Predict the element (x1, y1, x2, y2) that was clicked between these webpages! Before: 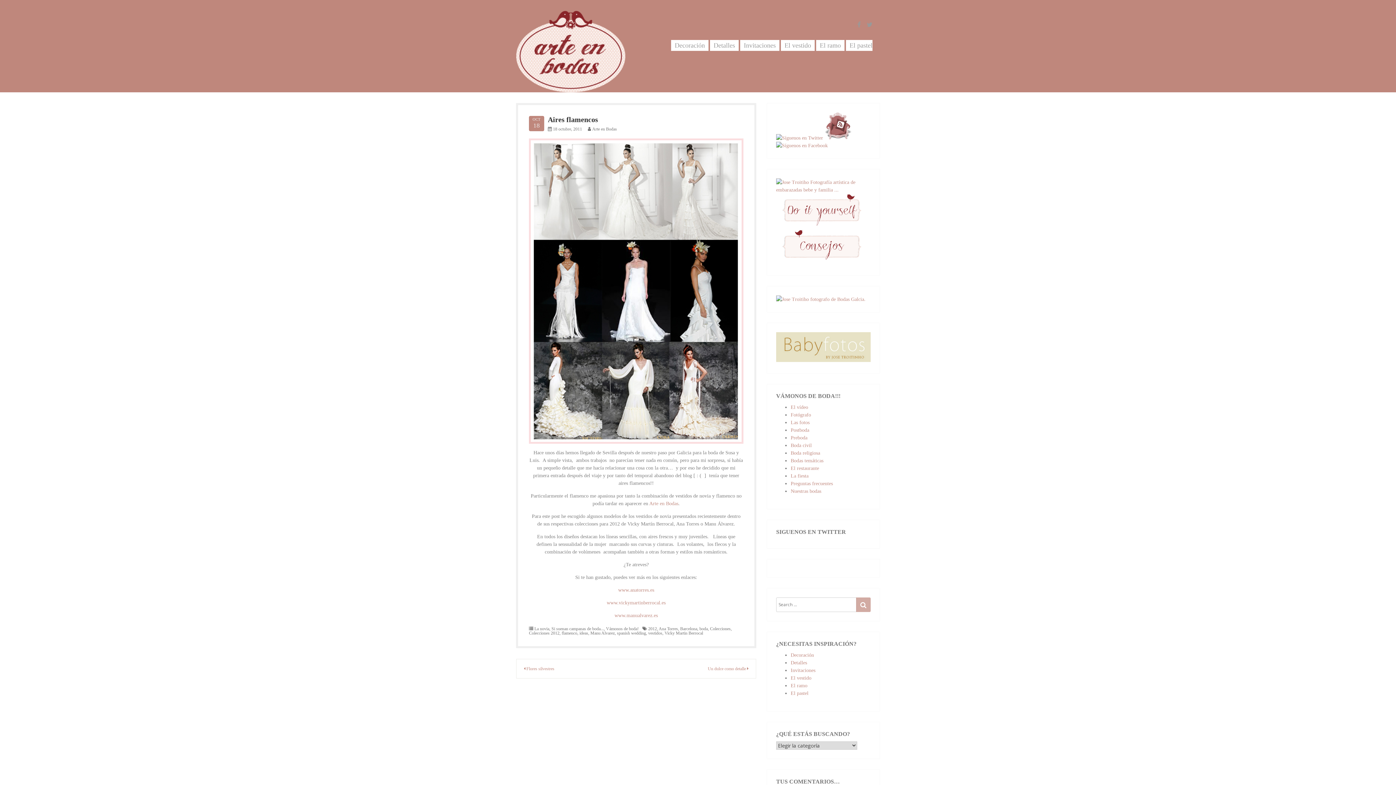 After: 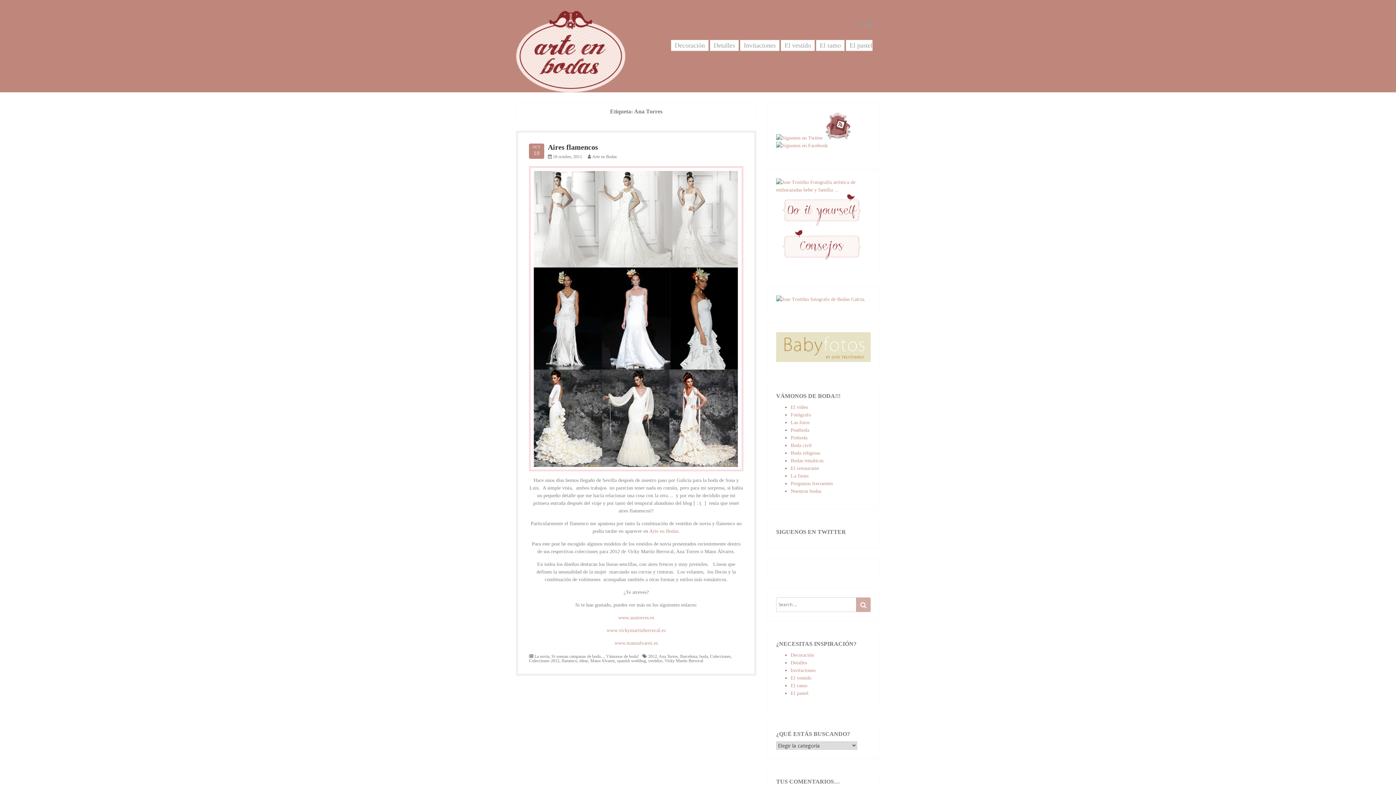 Action: label: Ana Torres bbox: (658, 626, 678, 631)